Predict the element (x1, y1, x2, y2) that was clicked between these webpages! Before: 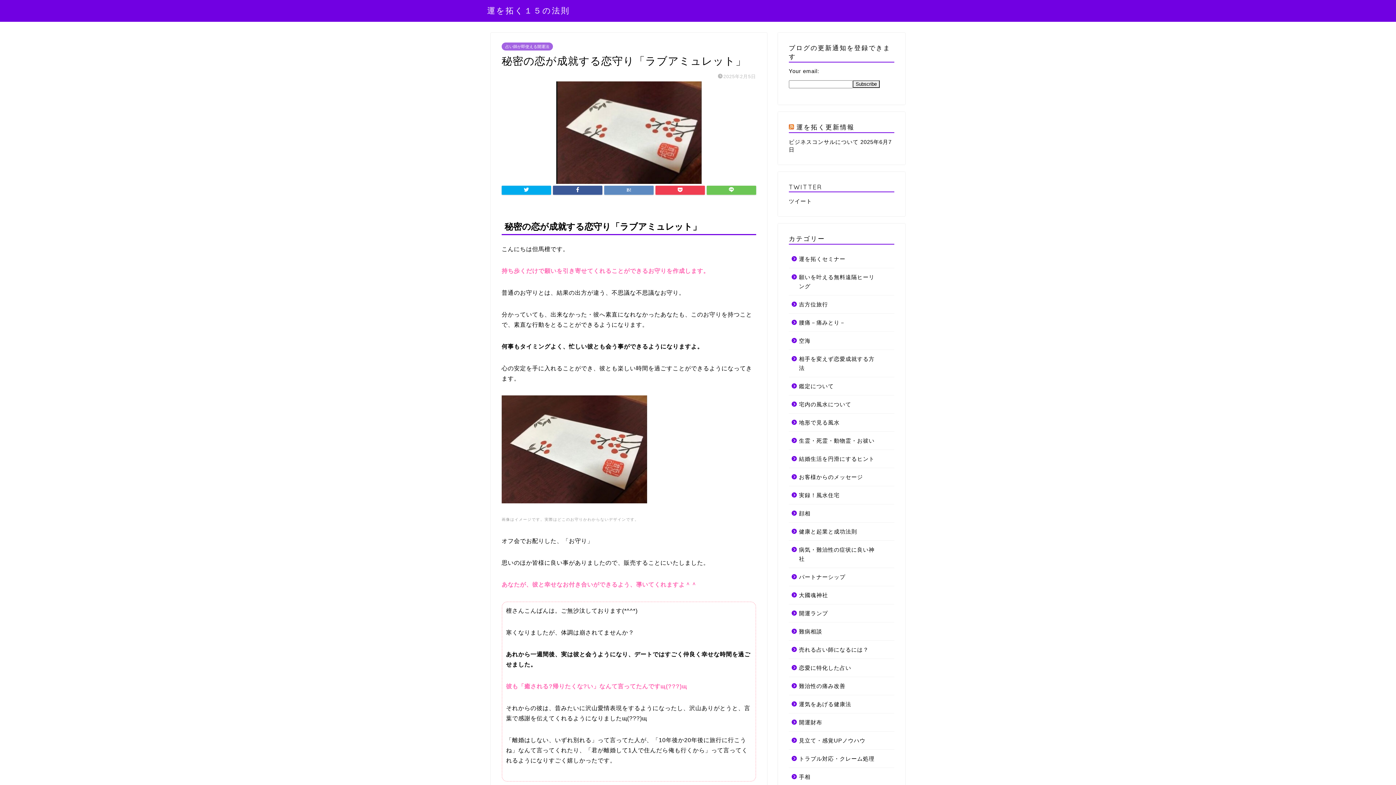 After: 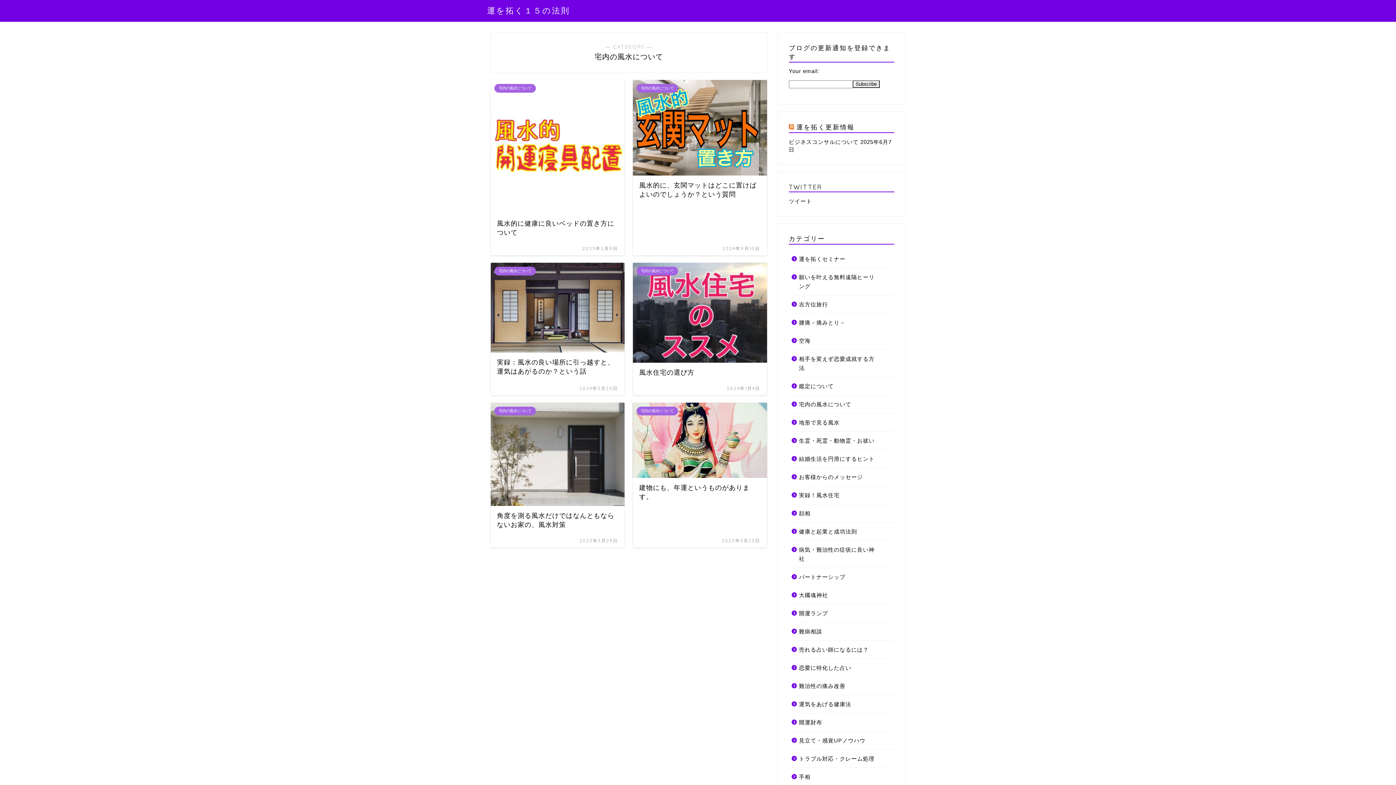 Action: bbox: (789, 395, 893, 413) label: 宅内の風水について